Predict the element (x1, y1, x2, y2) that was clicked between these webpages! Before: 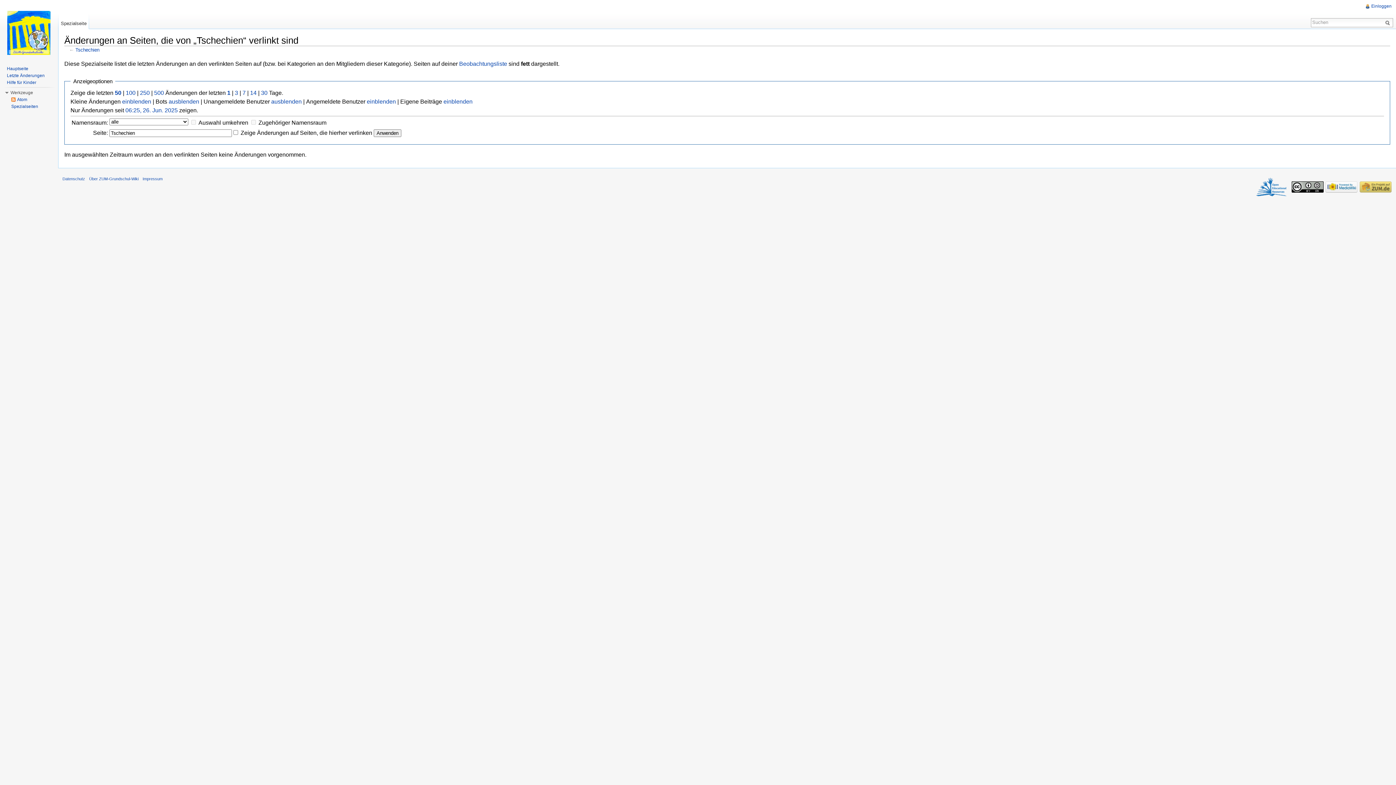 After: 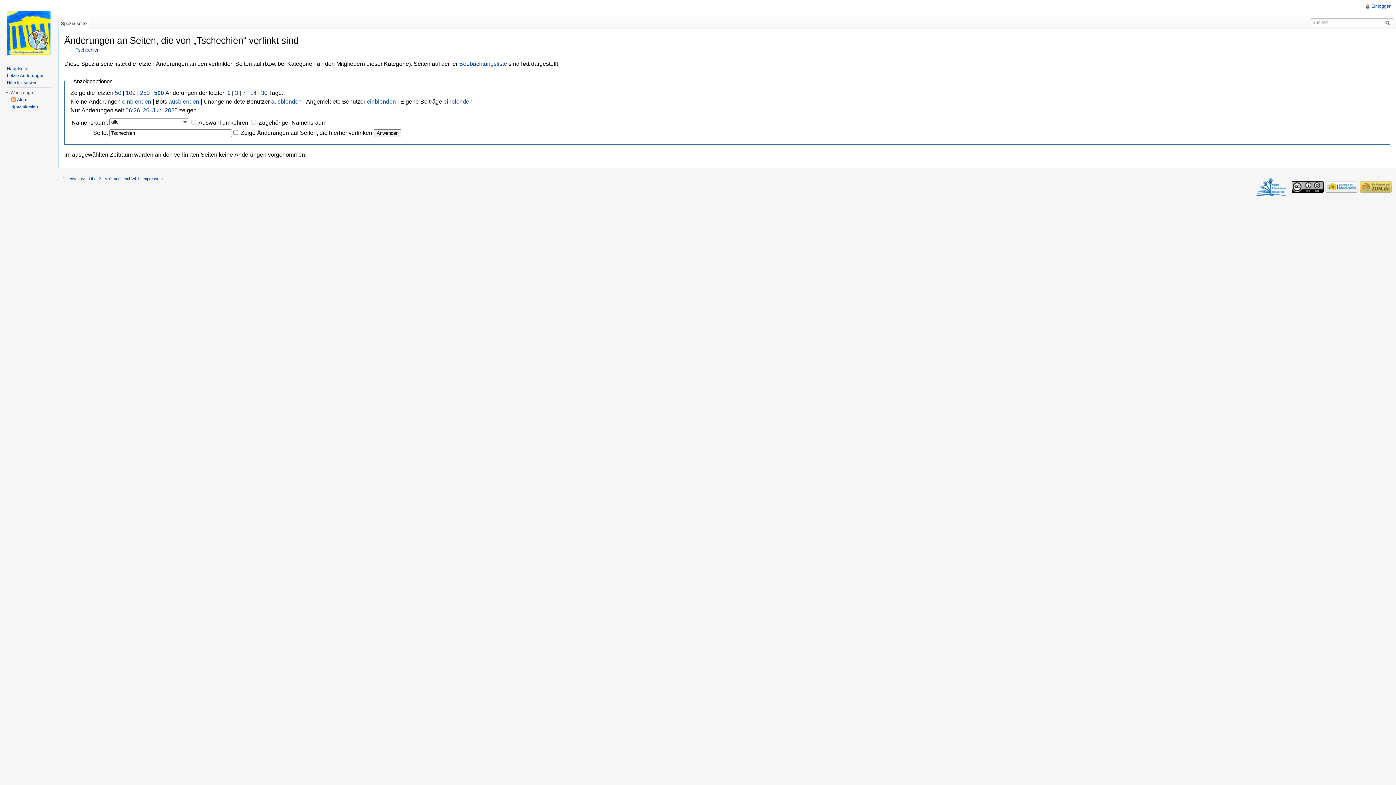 Action: bbox: (154, 89, 164, 95) label: 500